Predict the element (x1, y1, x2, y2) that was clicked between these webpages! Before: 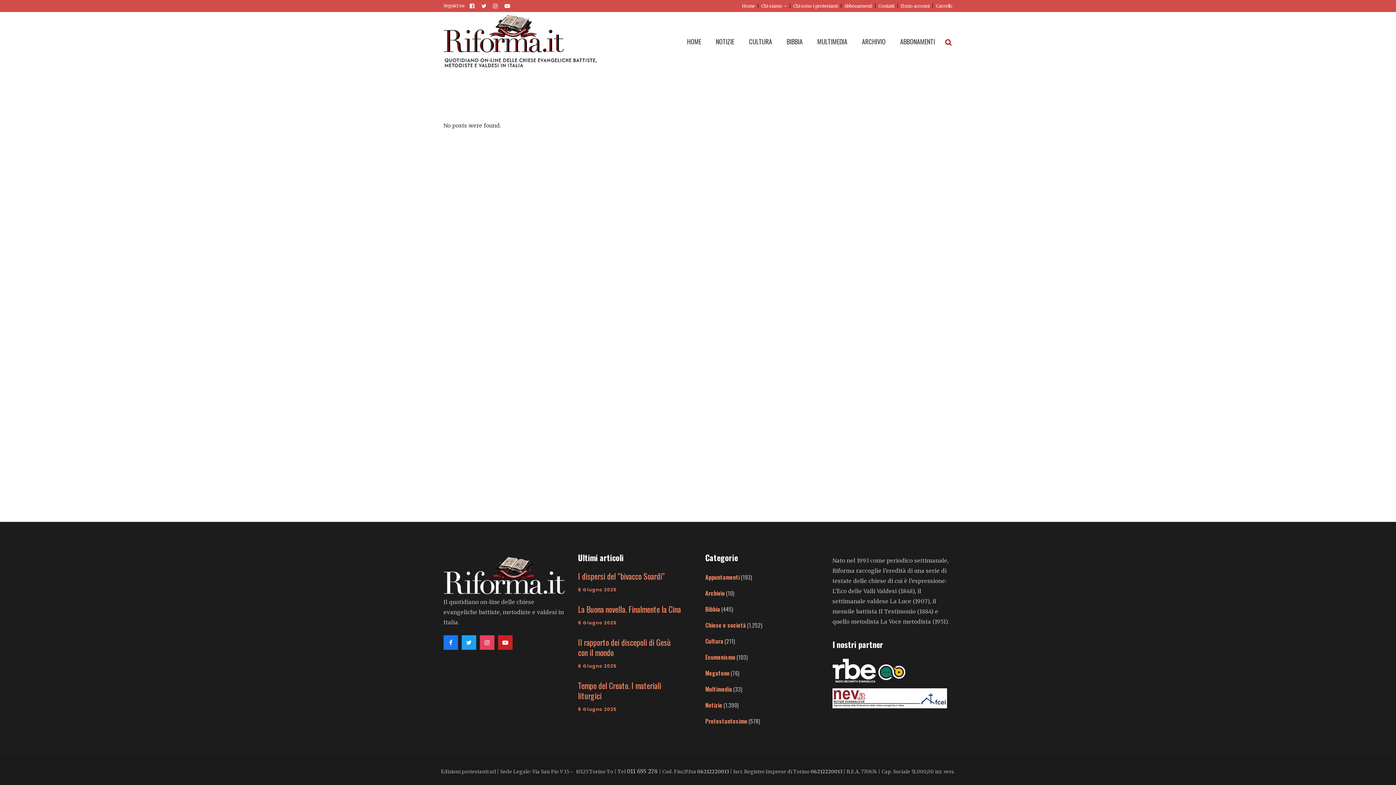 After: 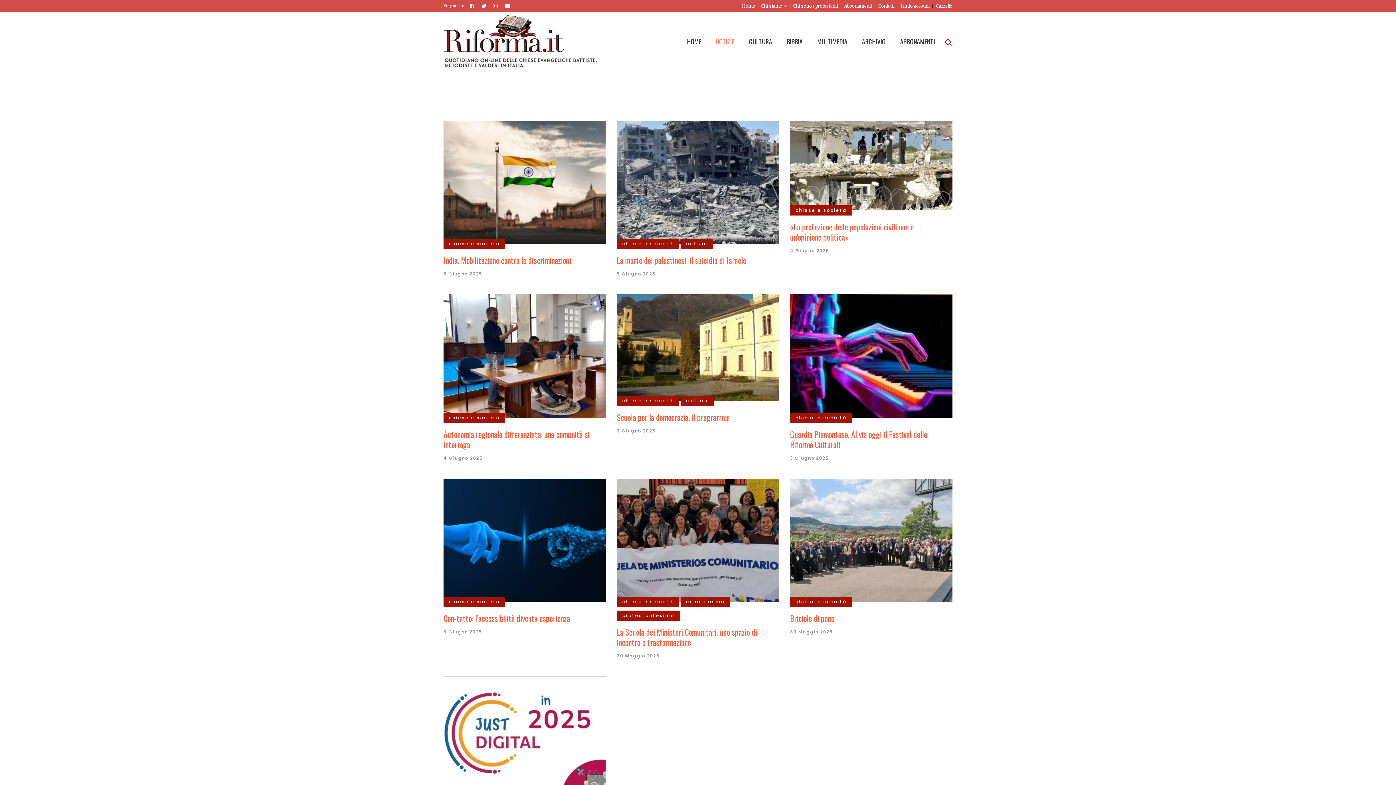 Action: label: Chiese e società bbox: (705, 621, 746, 629)